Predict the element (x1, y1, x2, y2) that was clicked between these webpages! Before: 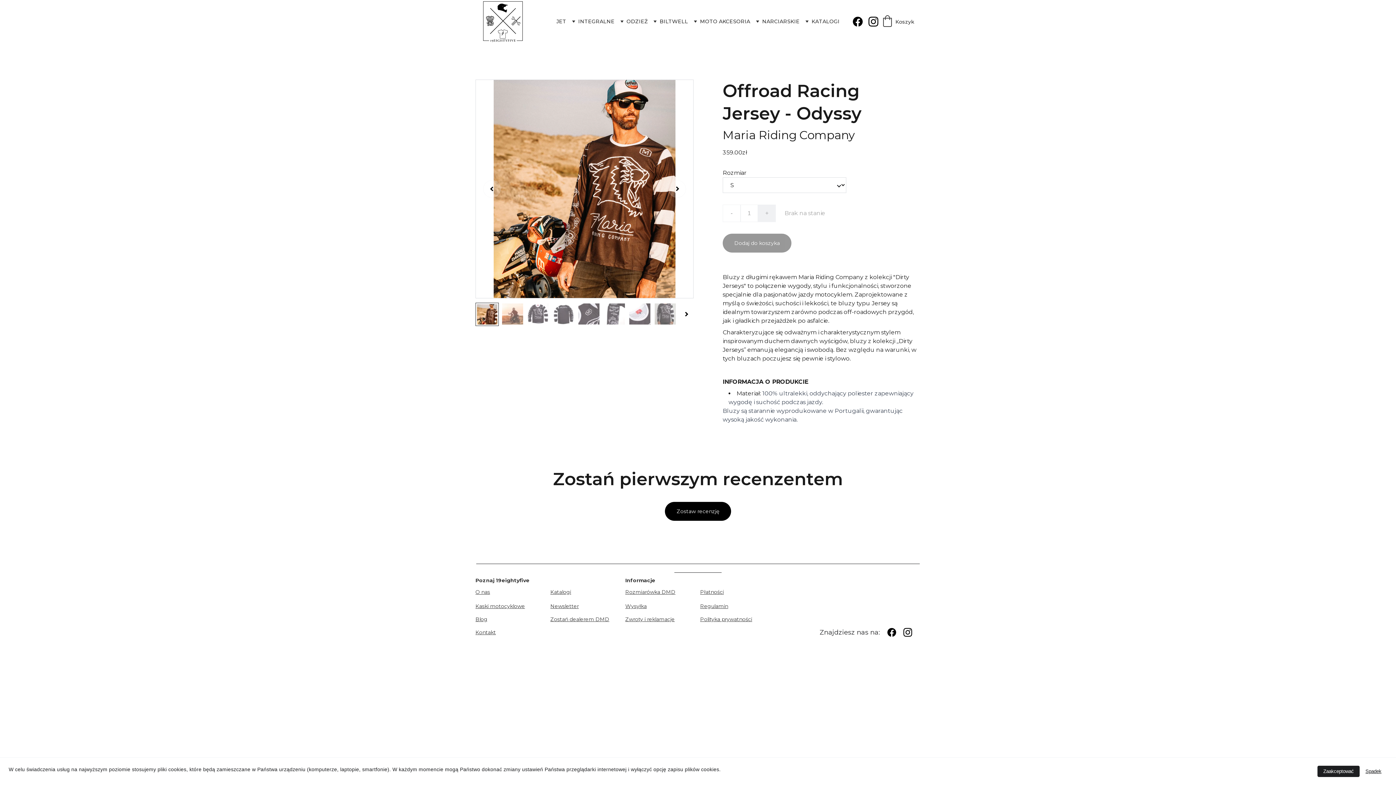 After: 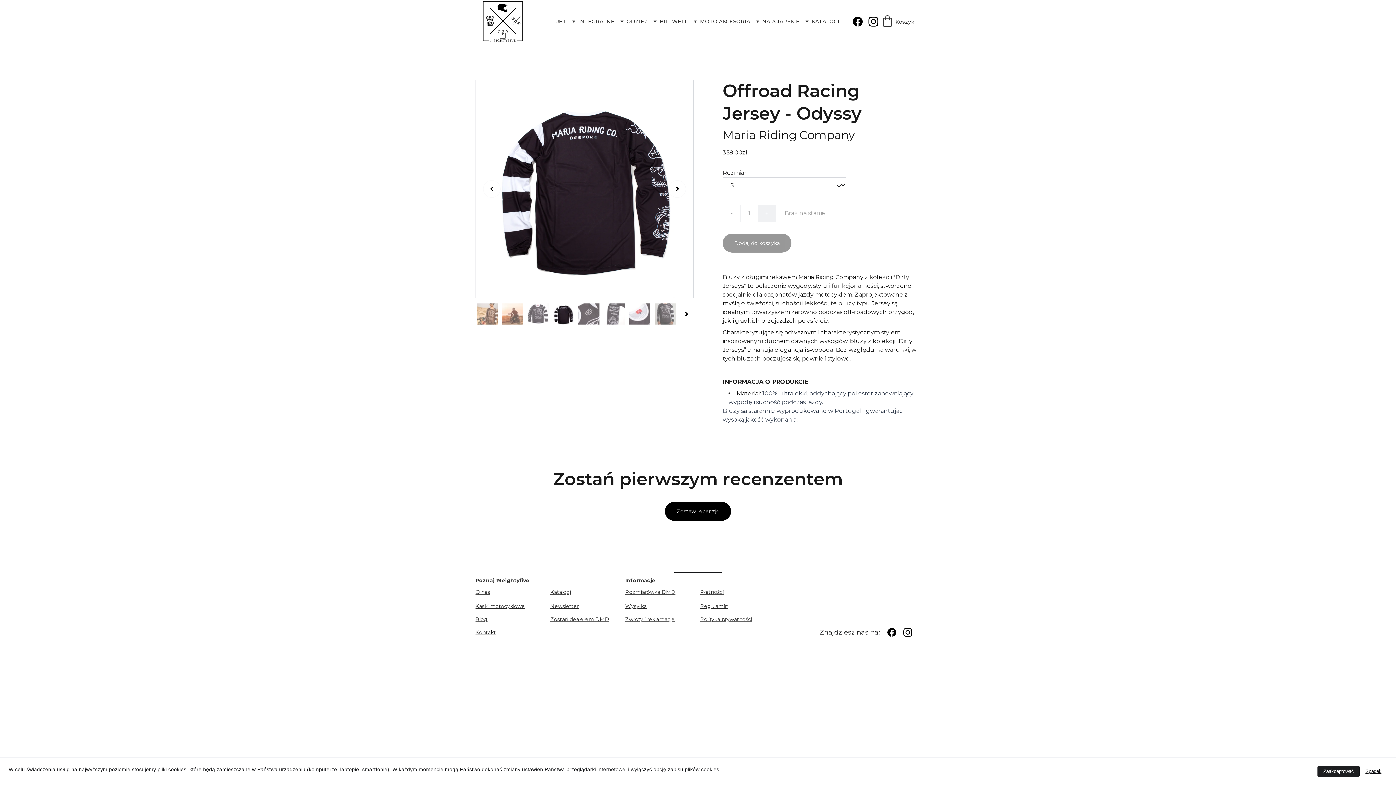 Action: bbox: (552, 302, 575, 325)